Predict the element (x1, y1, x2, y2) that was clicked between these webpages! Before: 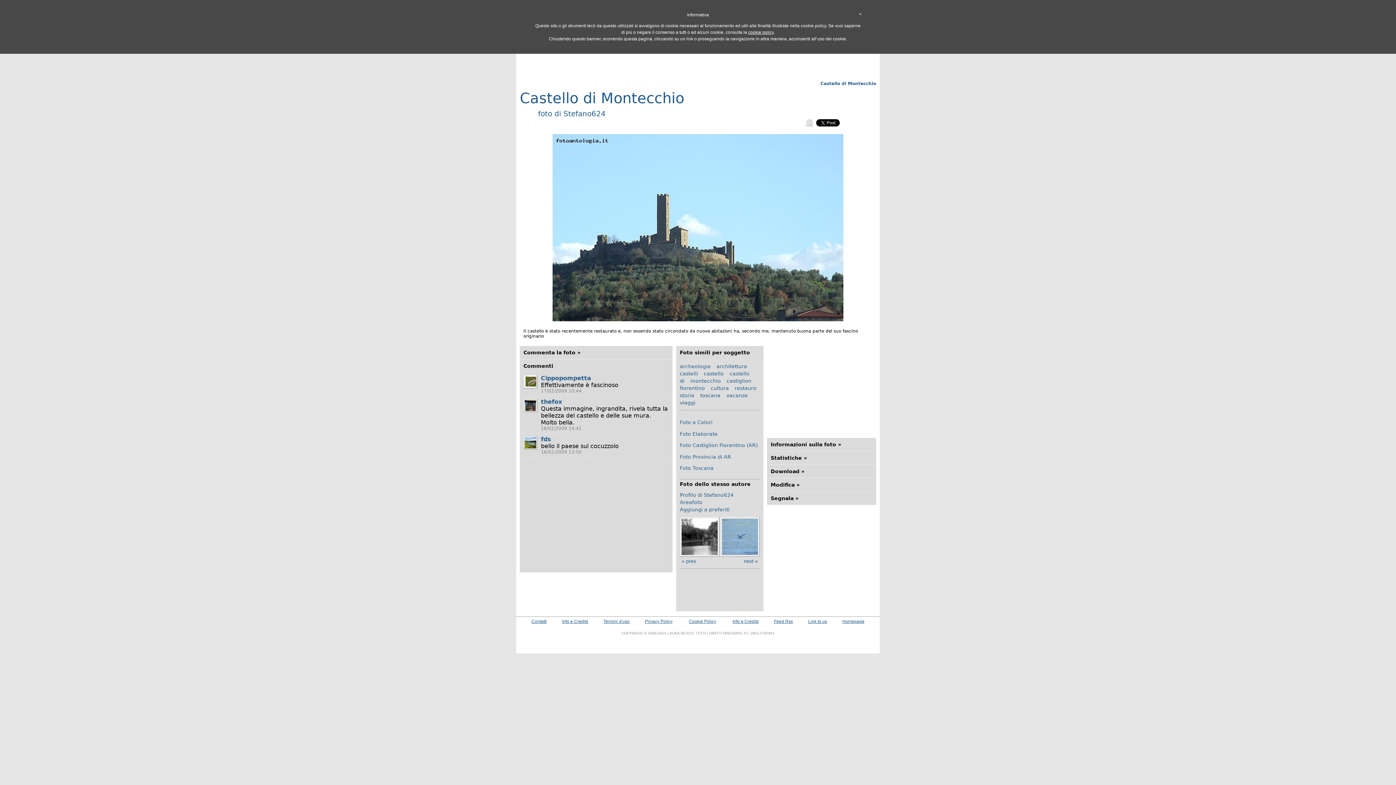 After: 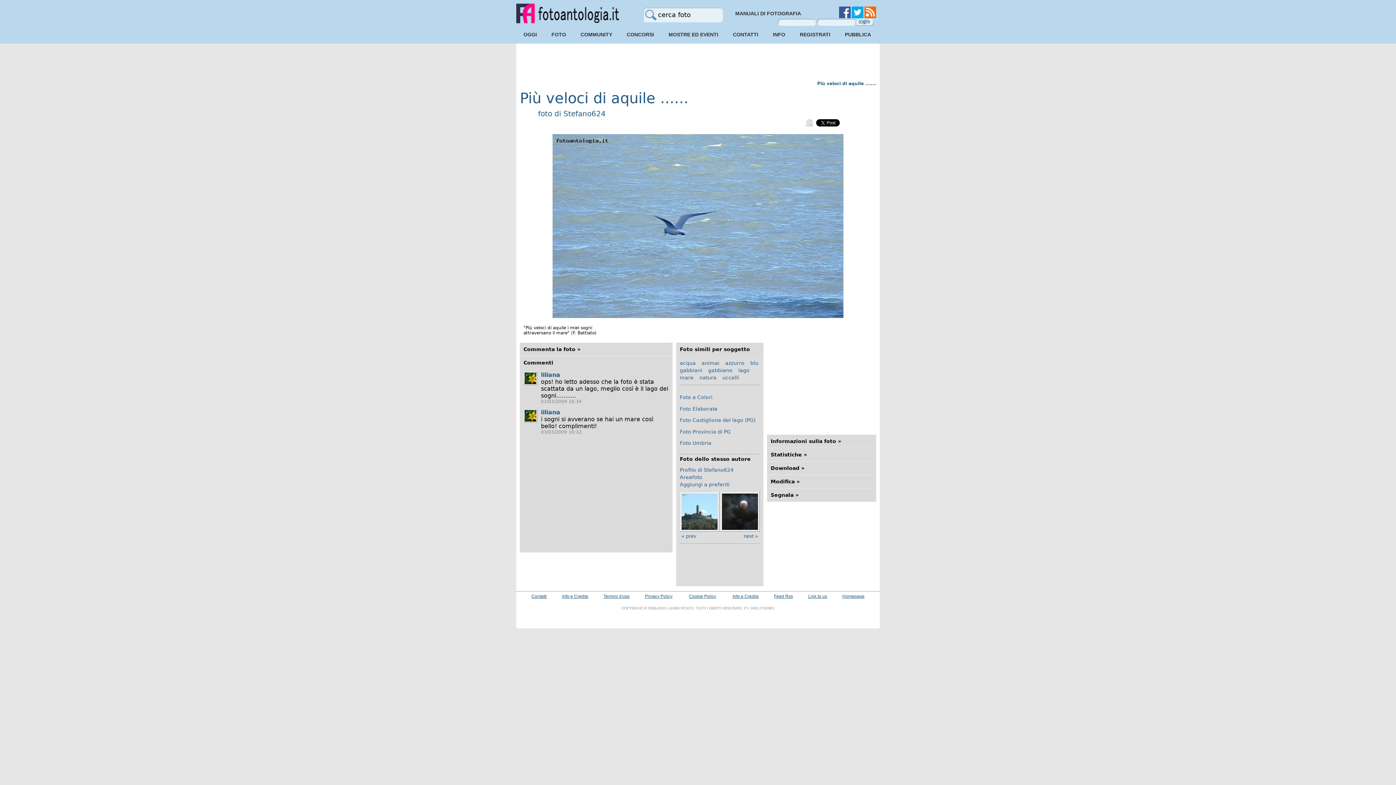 Action: bbox: (722, 550, 774, 556)